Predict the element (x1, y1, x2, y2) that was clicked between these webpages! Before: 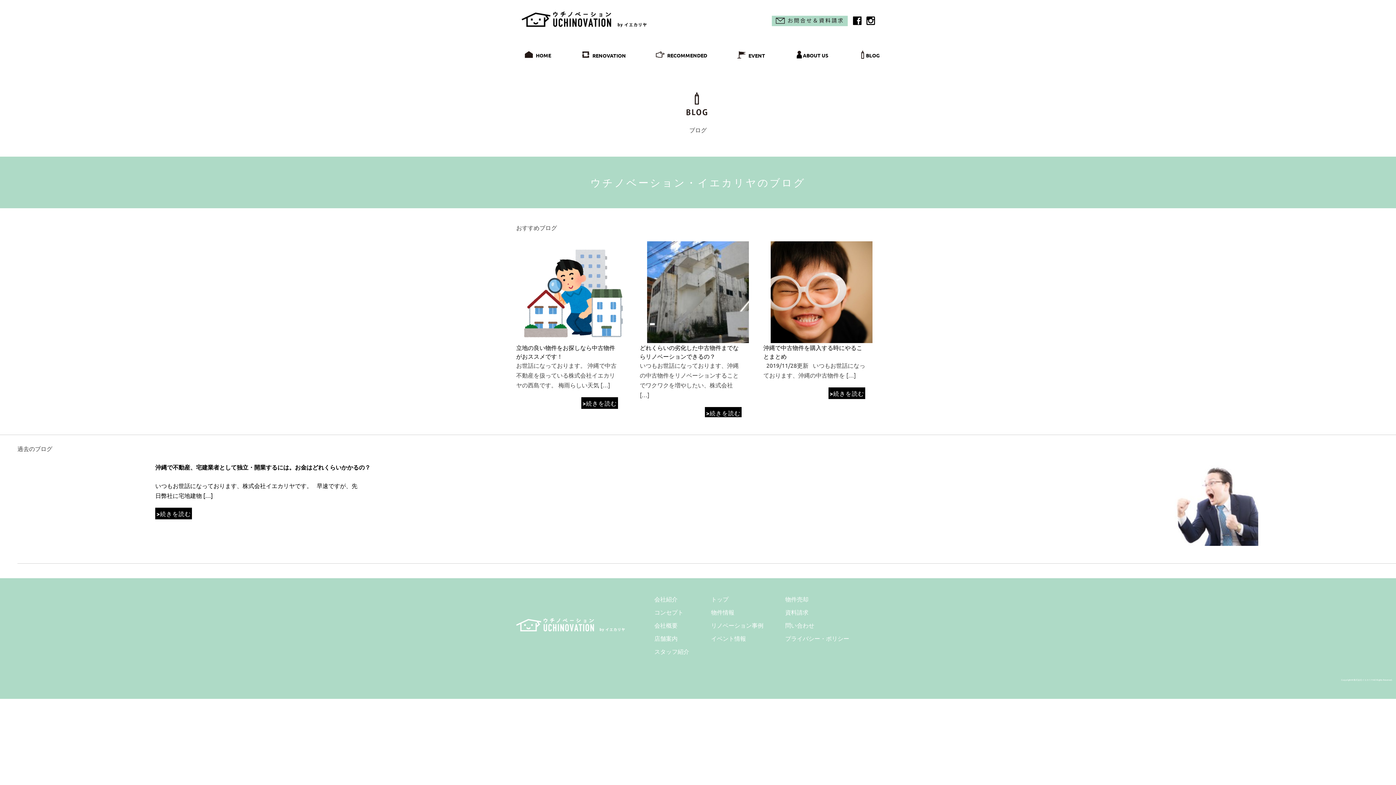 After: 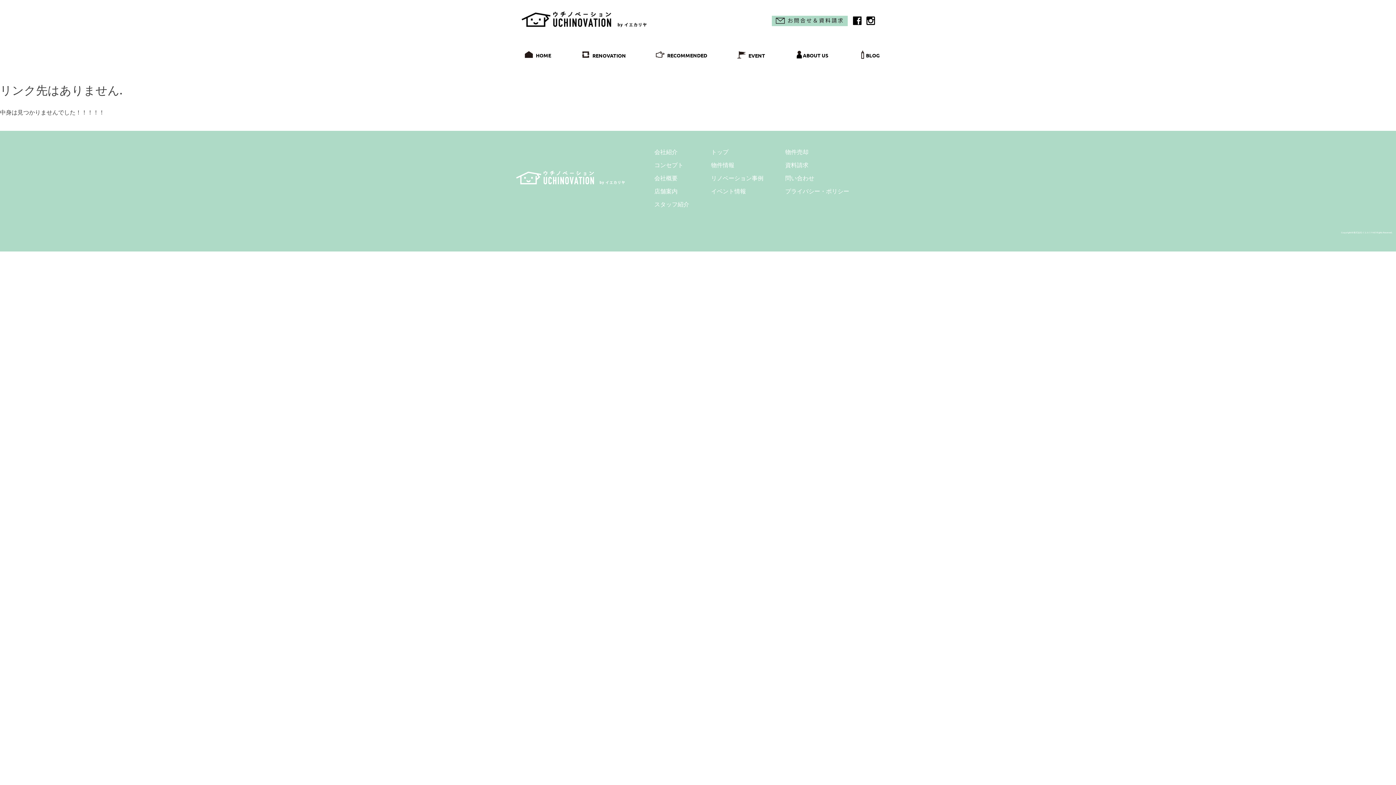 Action: bbox: (654, 606, 689, 619) label: コンセプト